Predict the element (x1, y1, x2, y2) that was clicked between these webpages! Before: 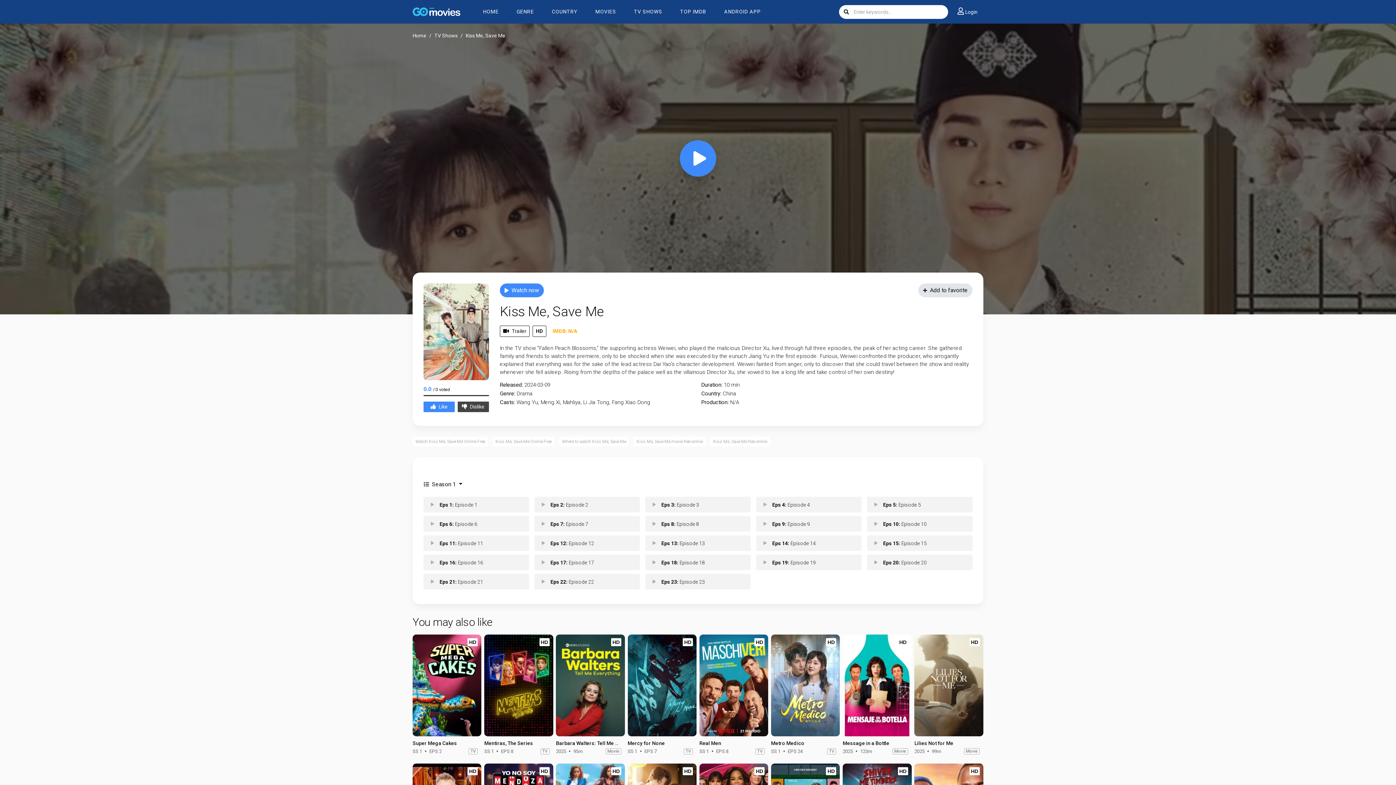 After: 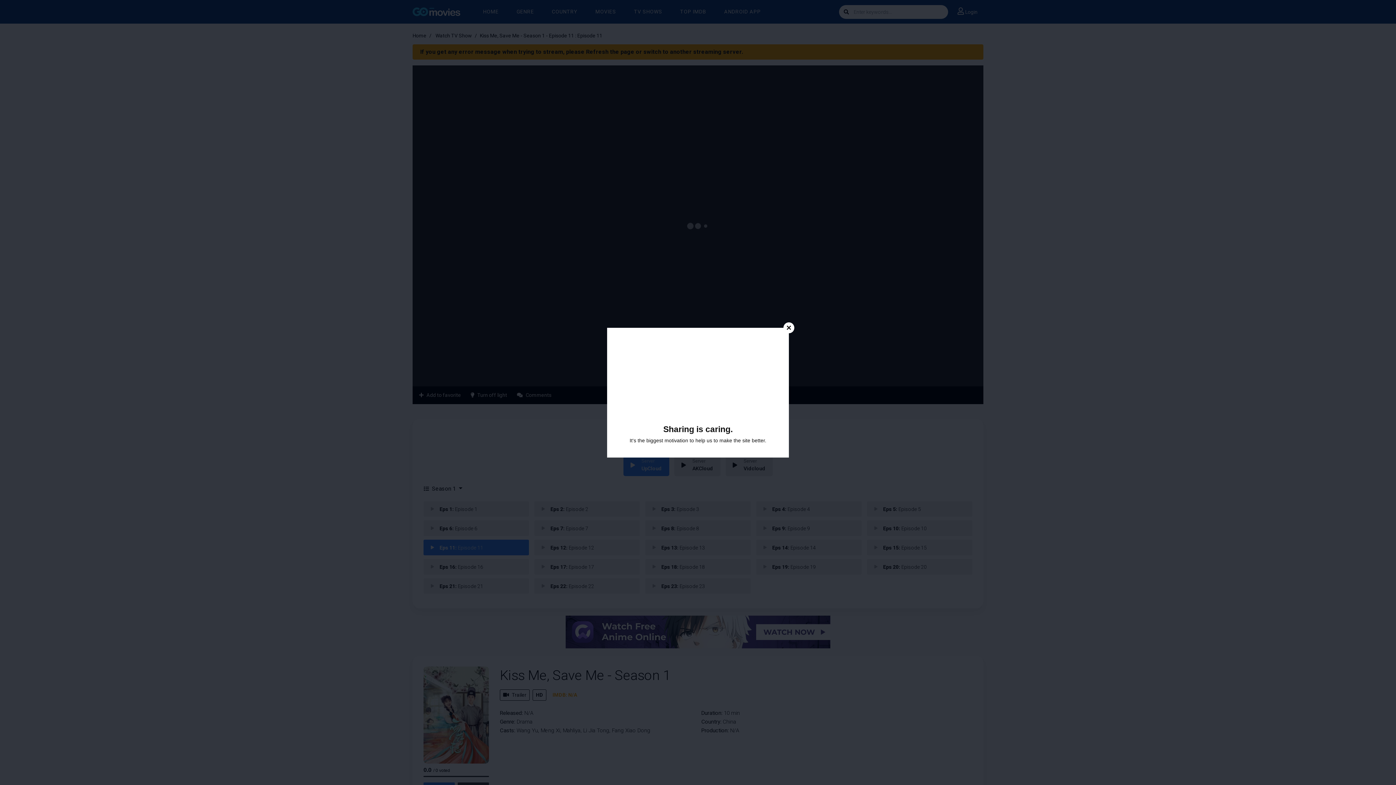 Action: bbox: (423, 535, 529, 551) label: Eps 11: Episode 11